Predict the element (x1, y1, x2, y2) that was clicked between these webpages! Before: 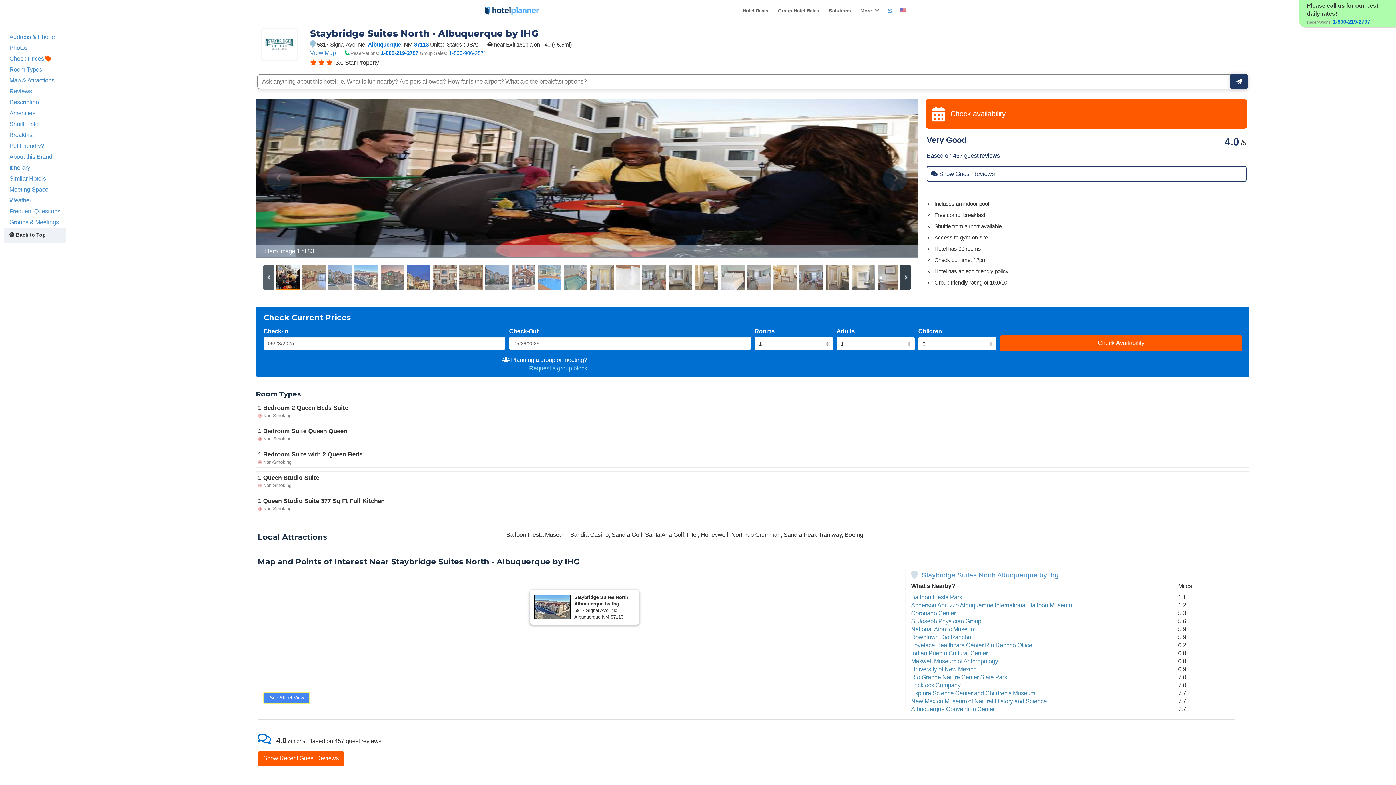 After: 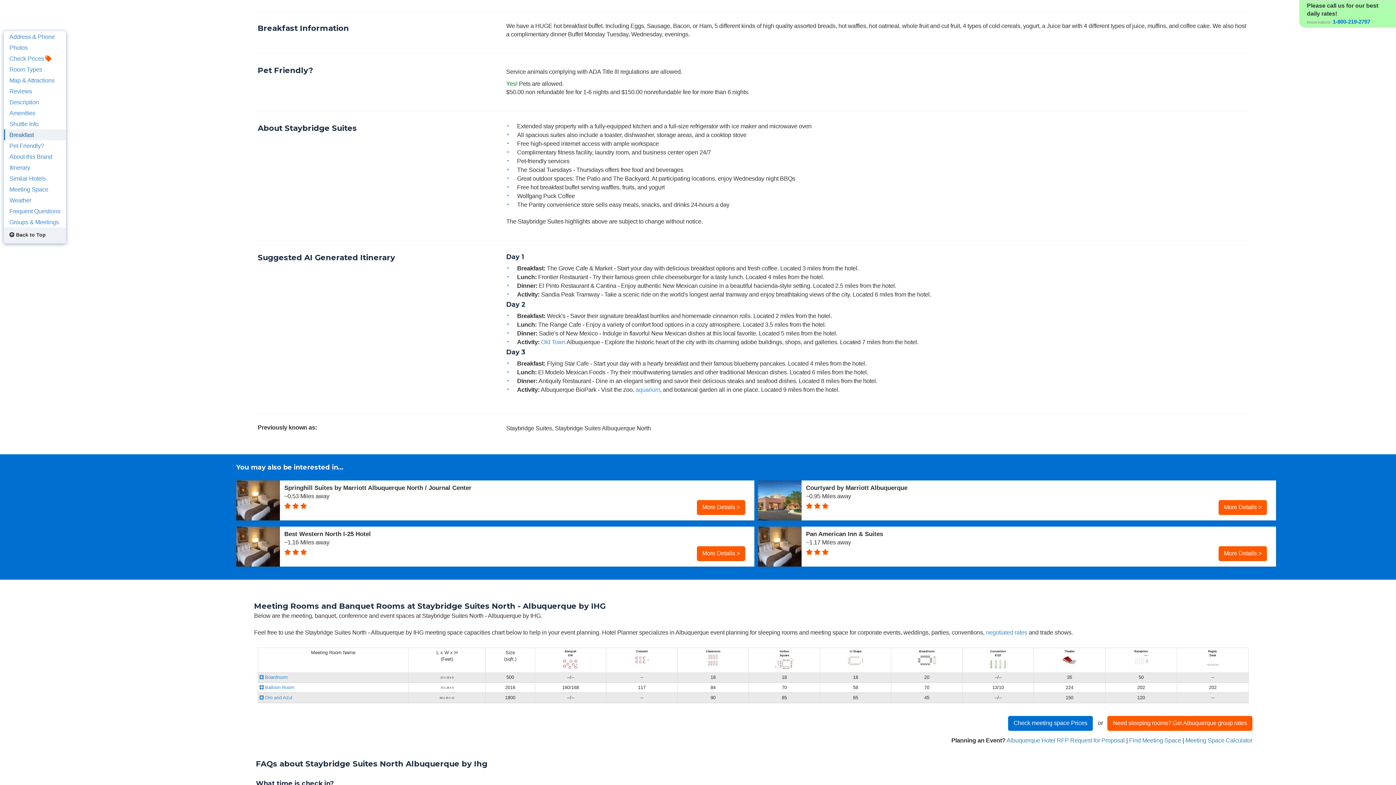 Action: bbox: (4, 129, 65, 140) label: Breakfast